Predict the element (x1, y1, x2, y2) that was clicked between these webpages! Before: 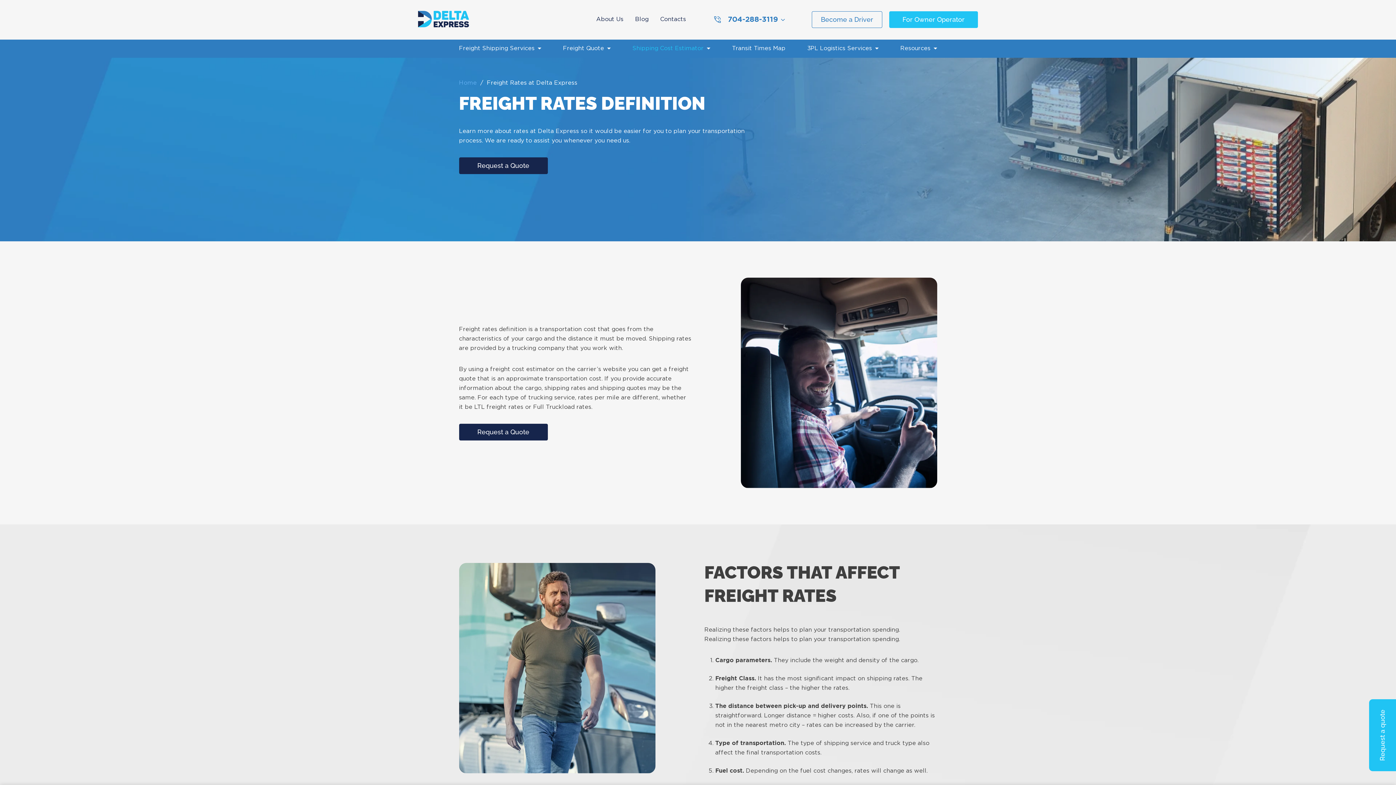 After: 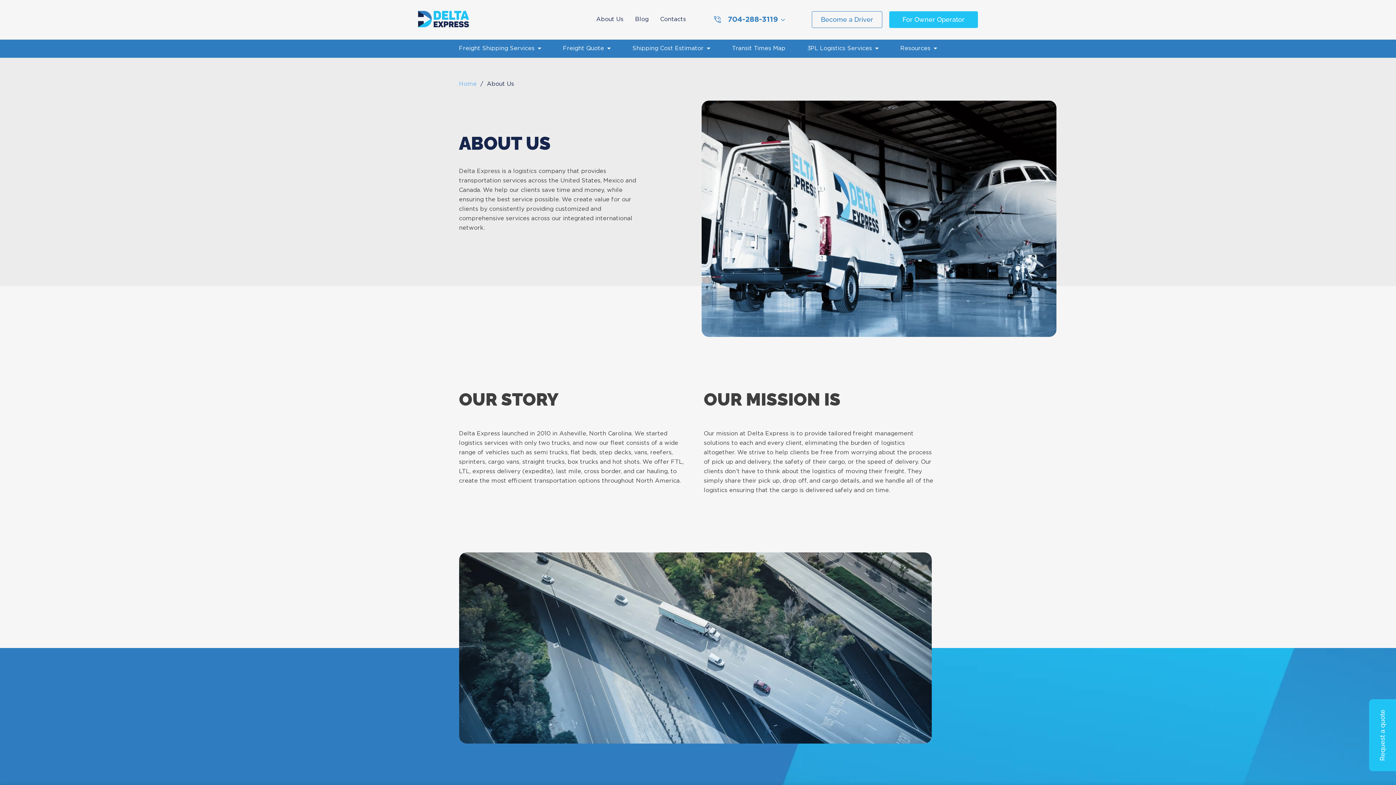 Action: label: About Us bbox: (596, 16, 623, 22)